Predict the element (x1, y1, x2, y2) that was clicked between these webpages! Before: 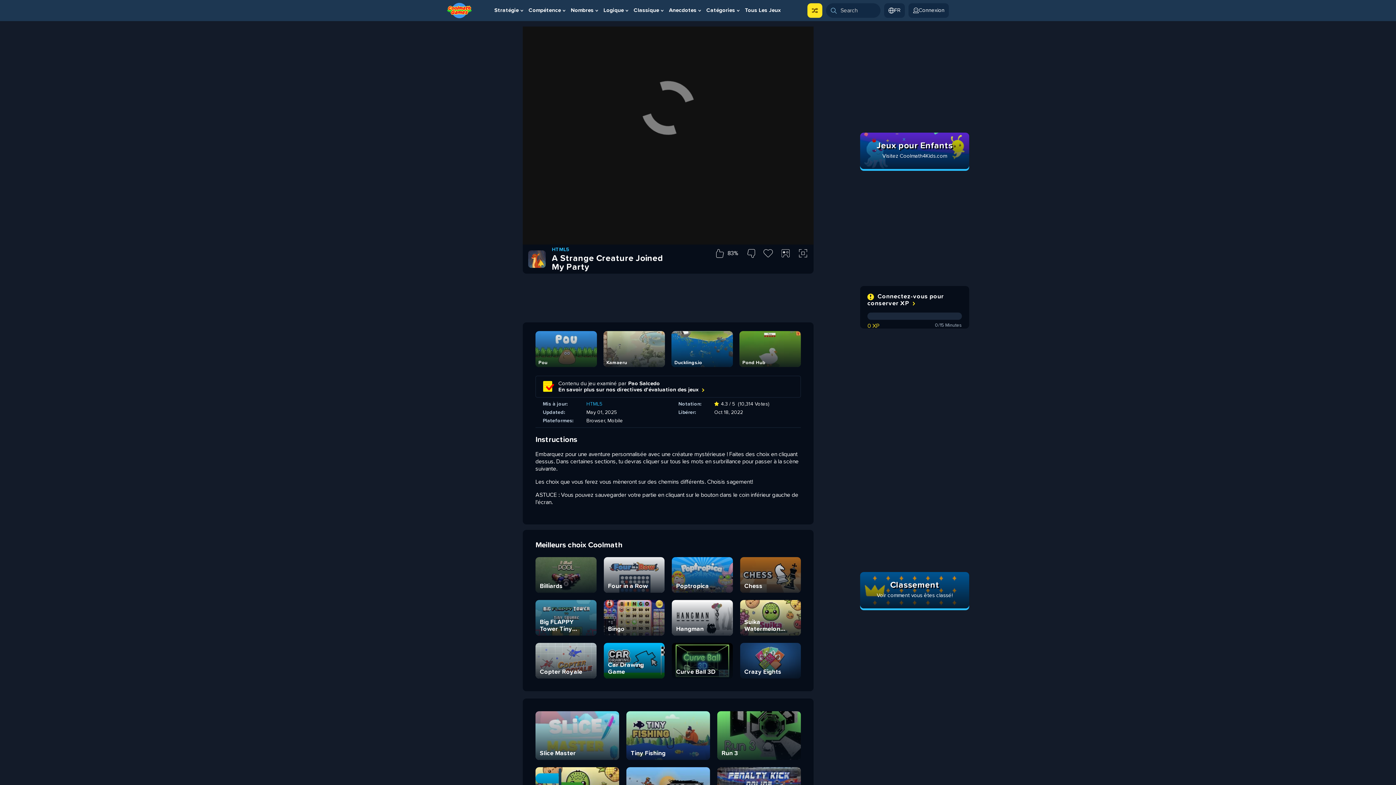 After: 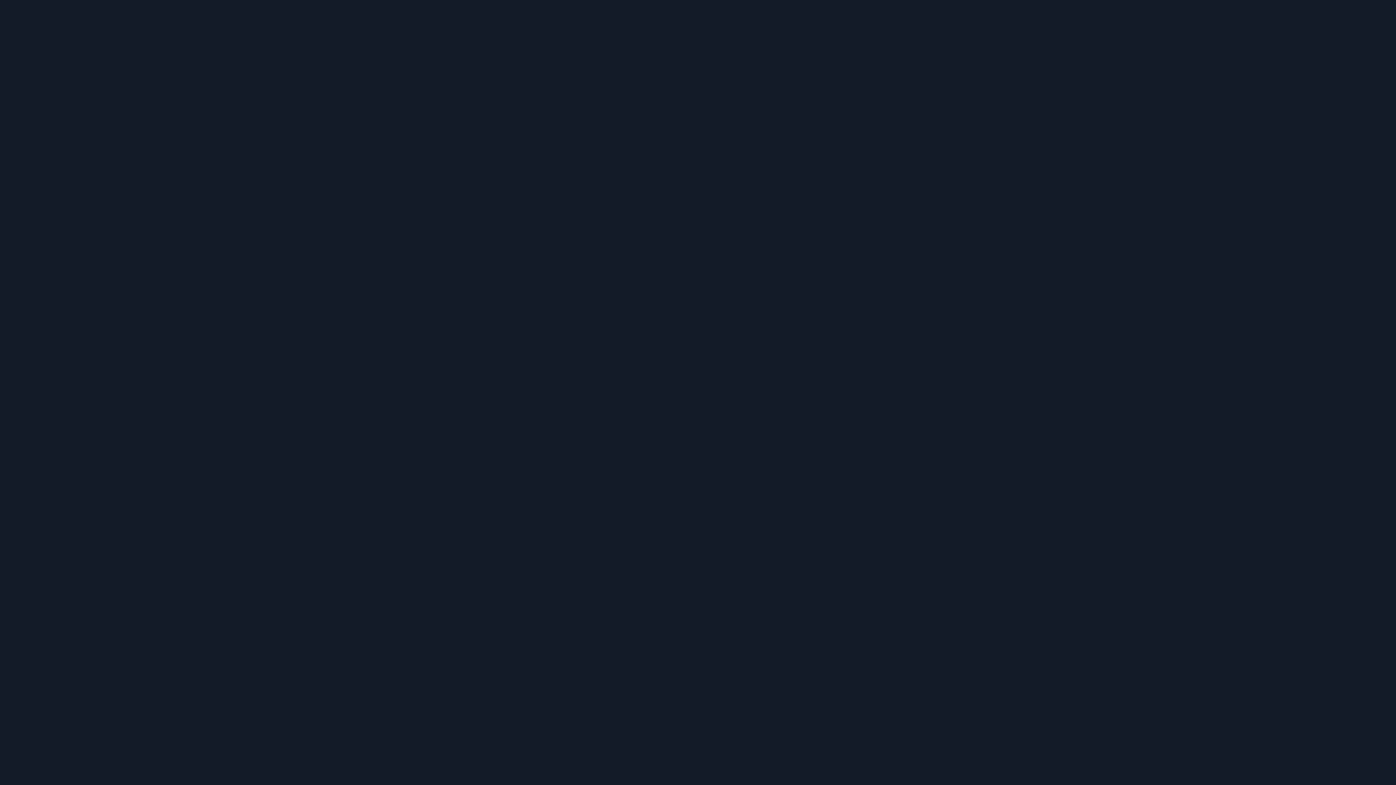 Action: label: HTML5 bbox: (552, 246, 569, 252)